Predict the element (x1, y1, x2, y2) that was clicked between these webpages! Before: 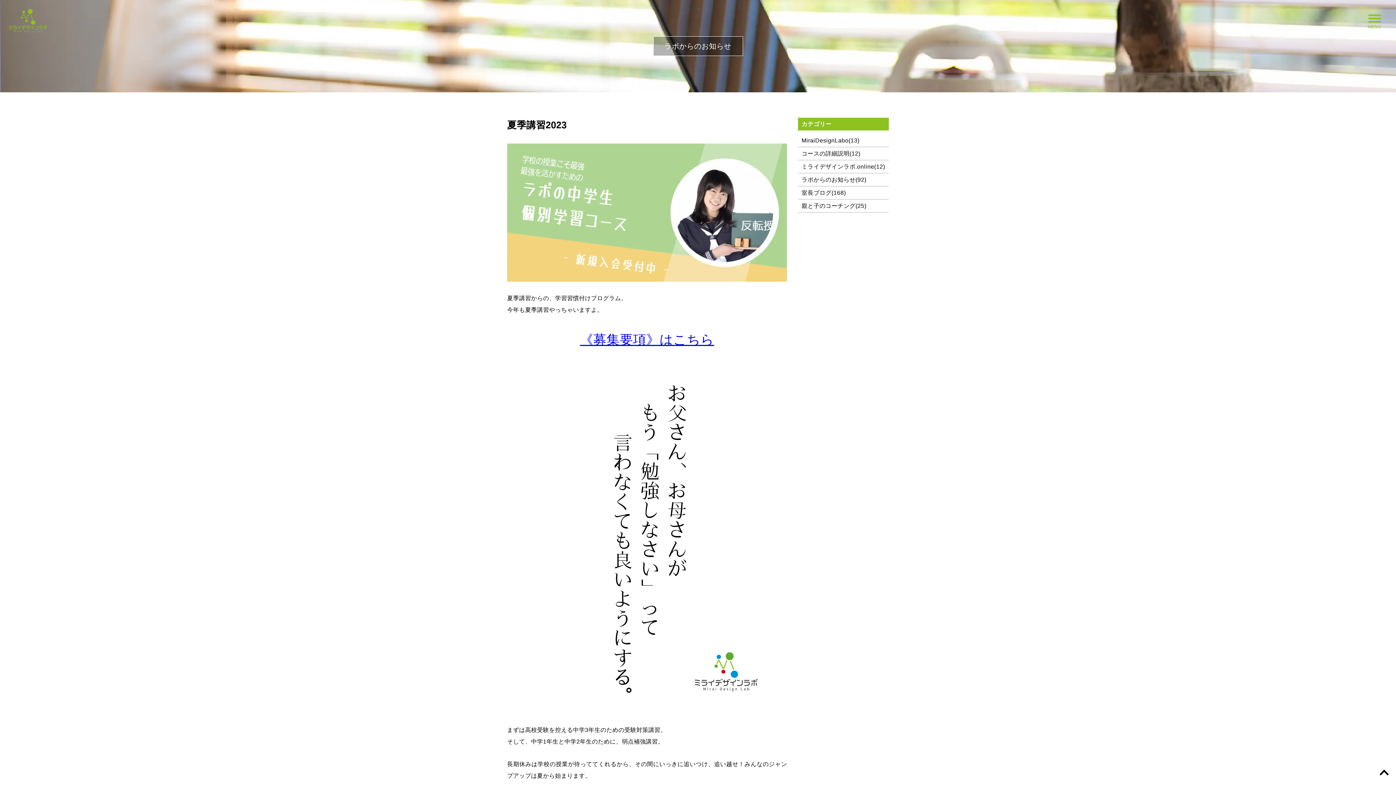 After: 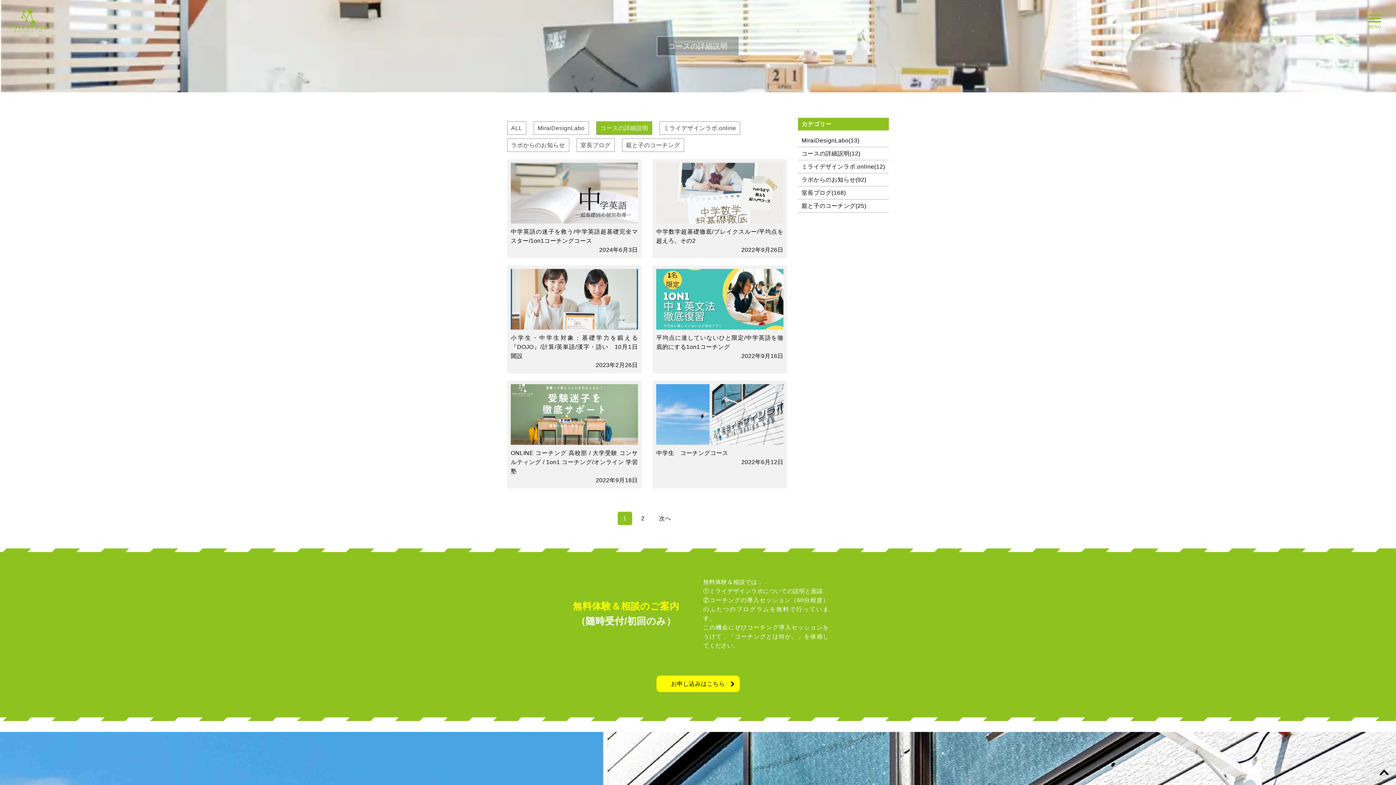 Action: bbox: (798, 147, 889, 160) label: コースの詳細説明(12)